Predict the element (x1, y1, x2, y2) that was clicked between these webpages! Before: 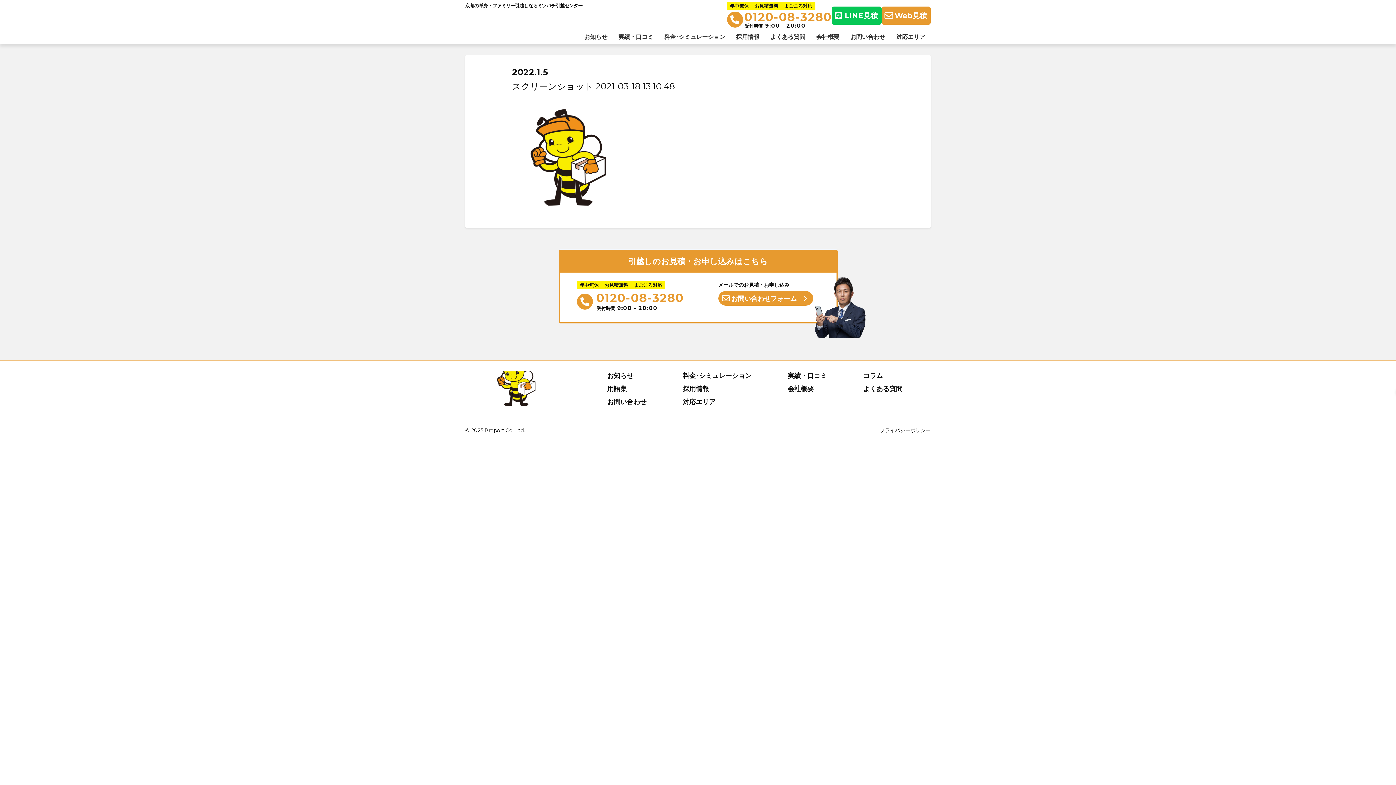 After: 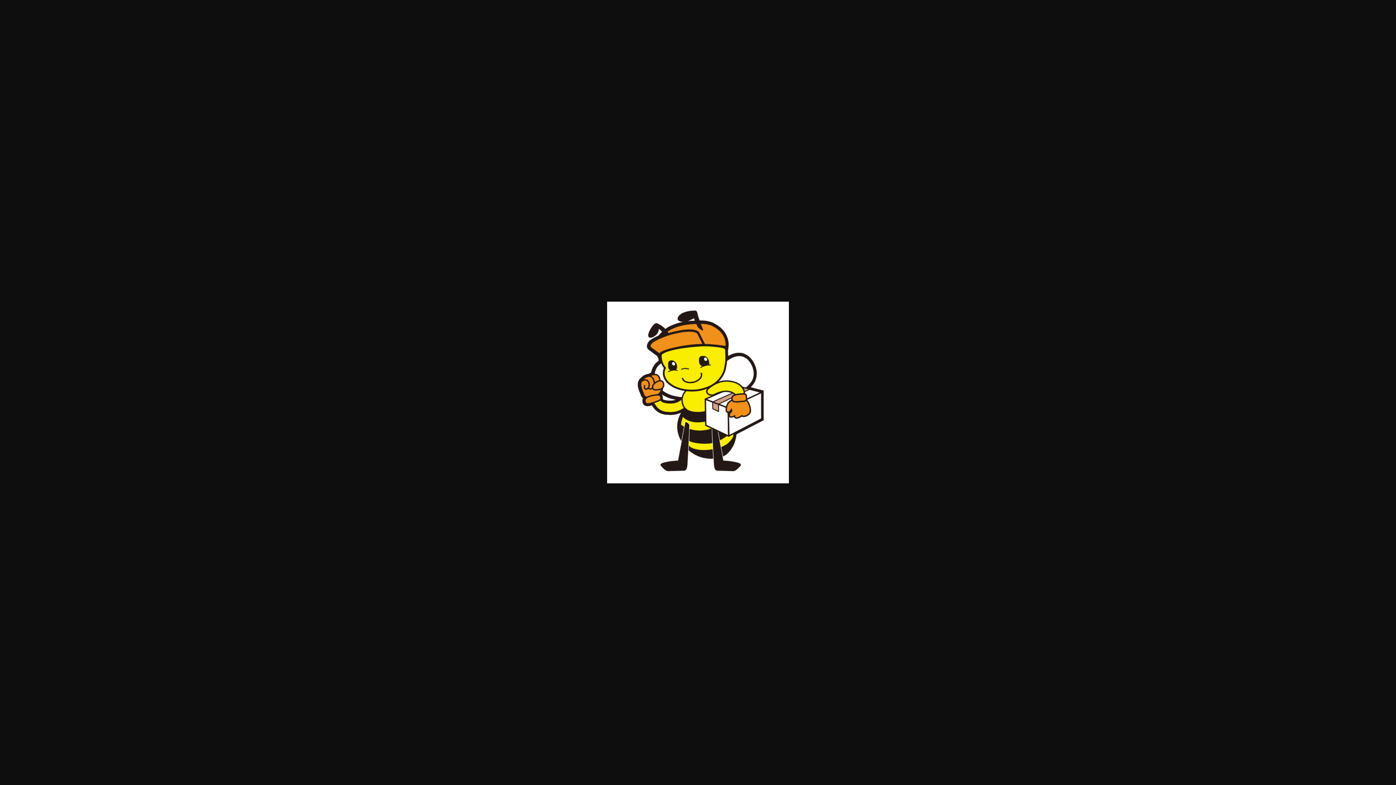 Action: bbox: (512, 207, 621, 214)